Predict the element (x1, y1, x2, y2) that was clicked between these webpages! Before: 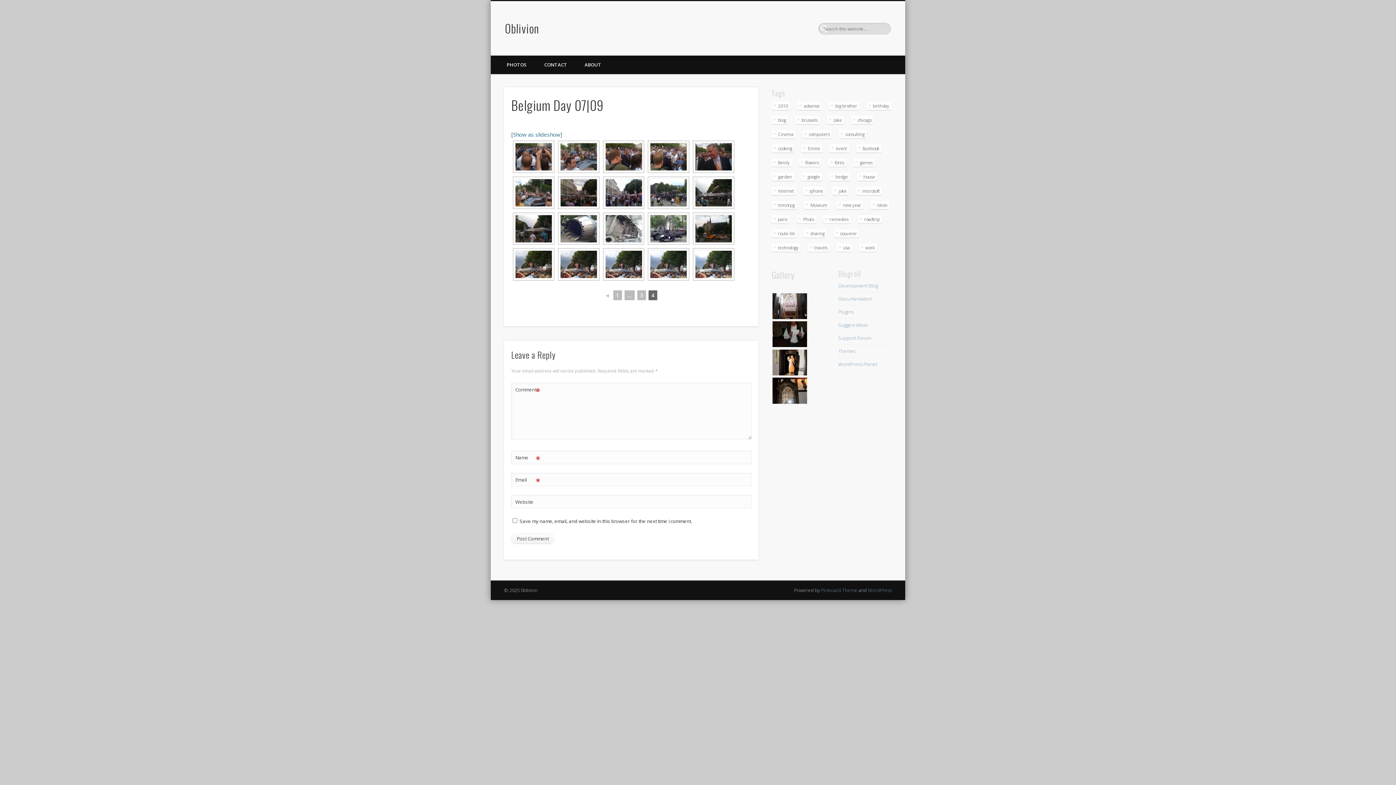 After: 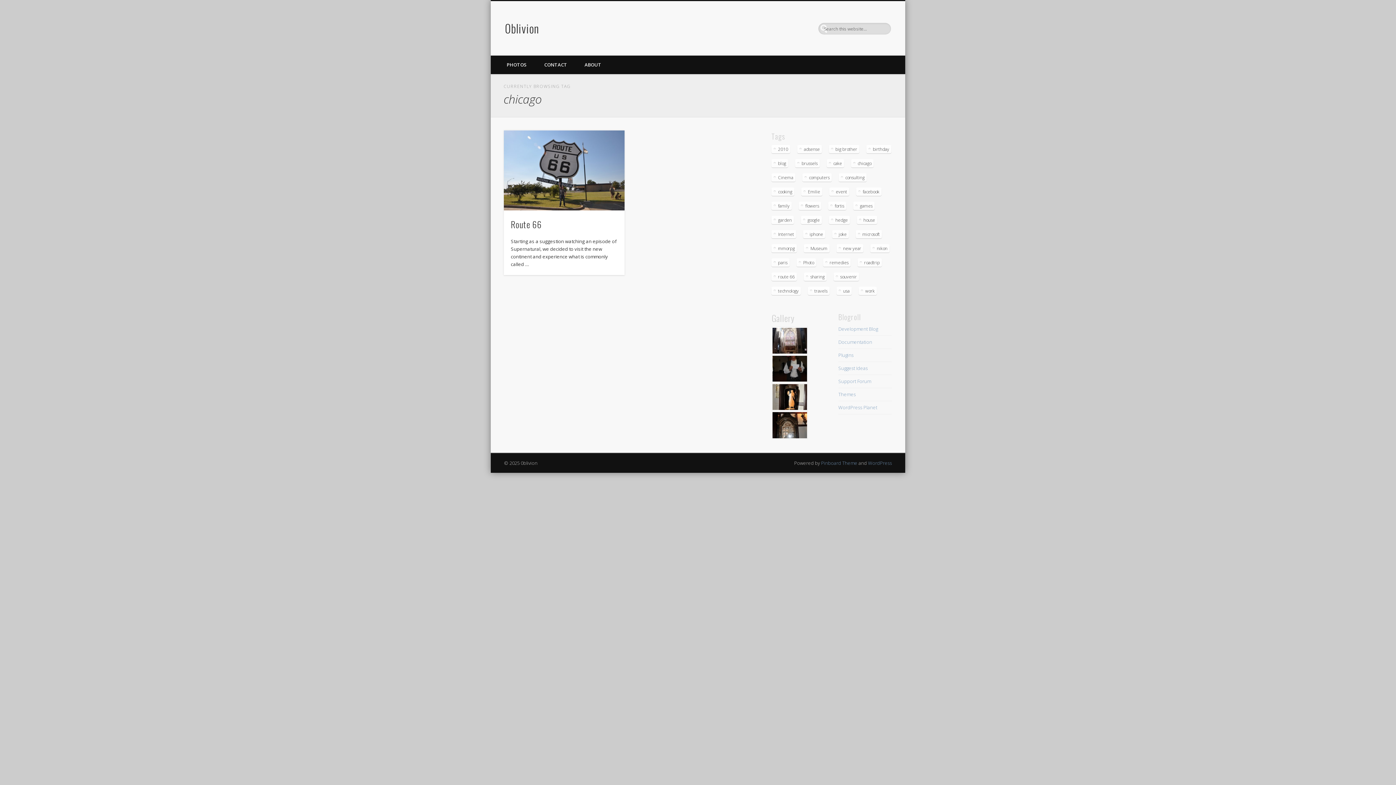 Action: label: chicago (1 item) bbox: (851, 116, 873, 124)